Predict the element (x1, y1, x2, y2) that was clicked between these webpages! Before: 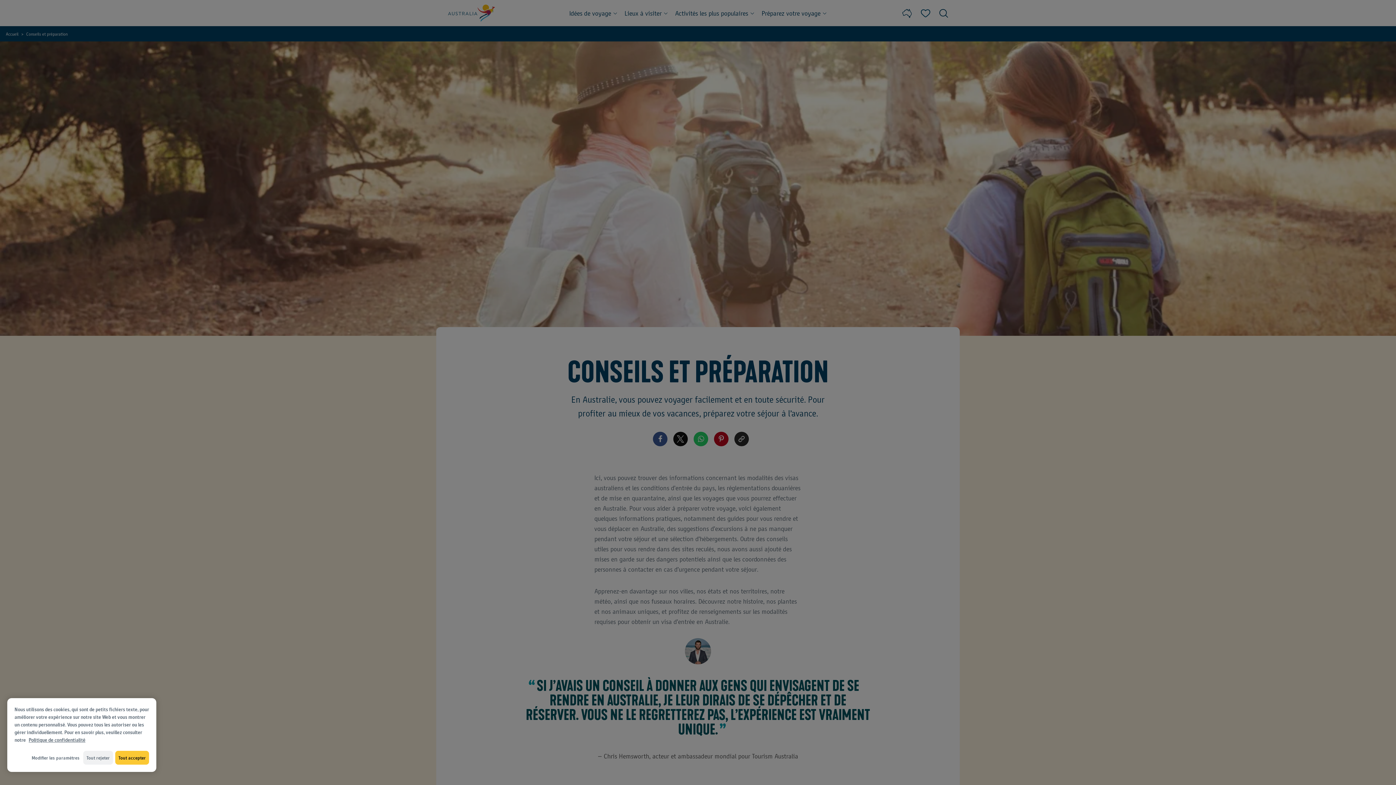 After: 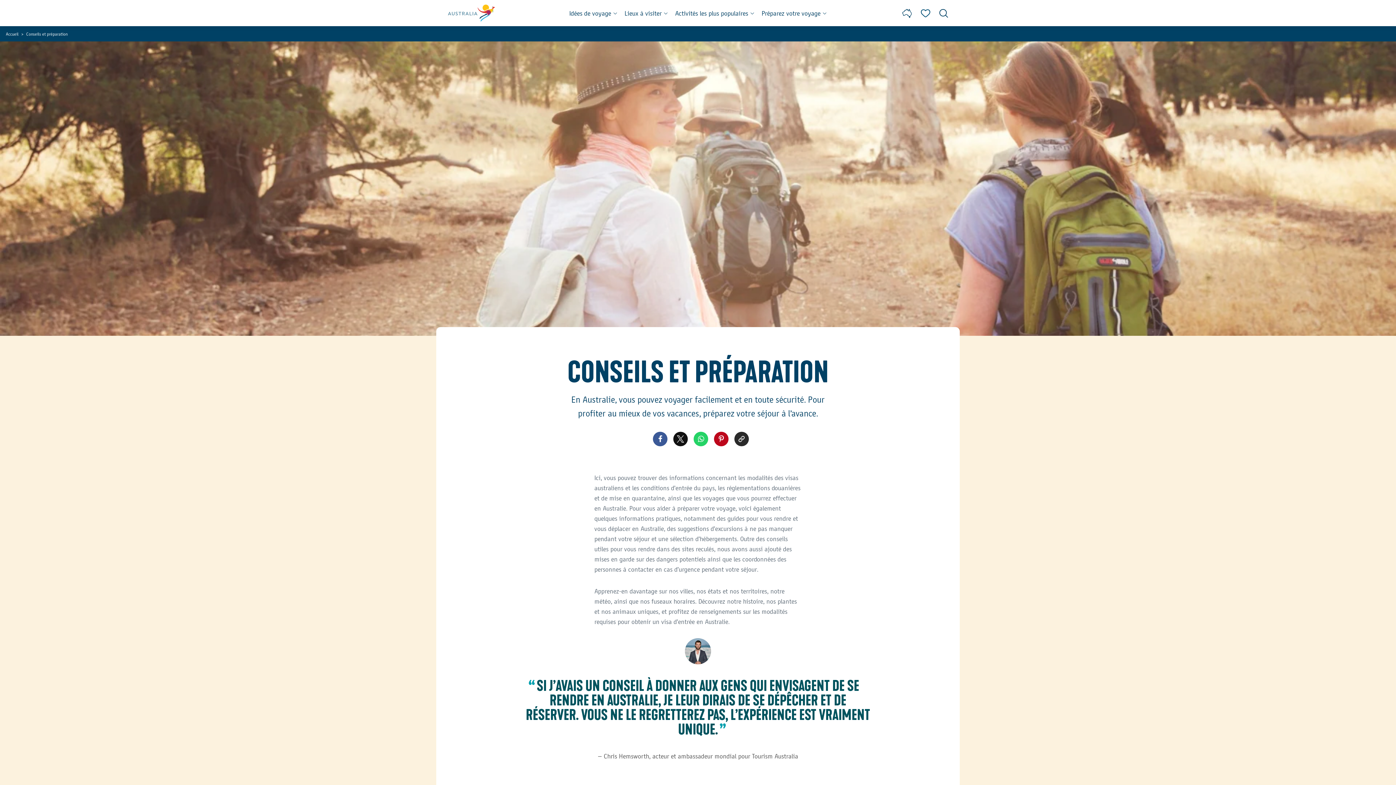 Action: bbox: (83, 774, 113, 788) label: Tout rejeter